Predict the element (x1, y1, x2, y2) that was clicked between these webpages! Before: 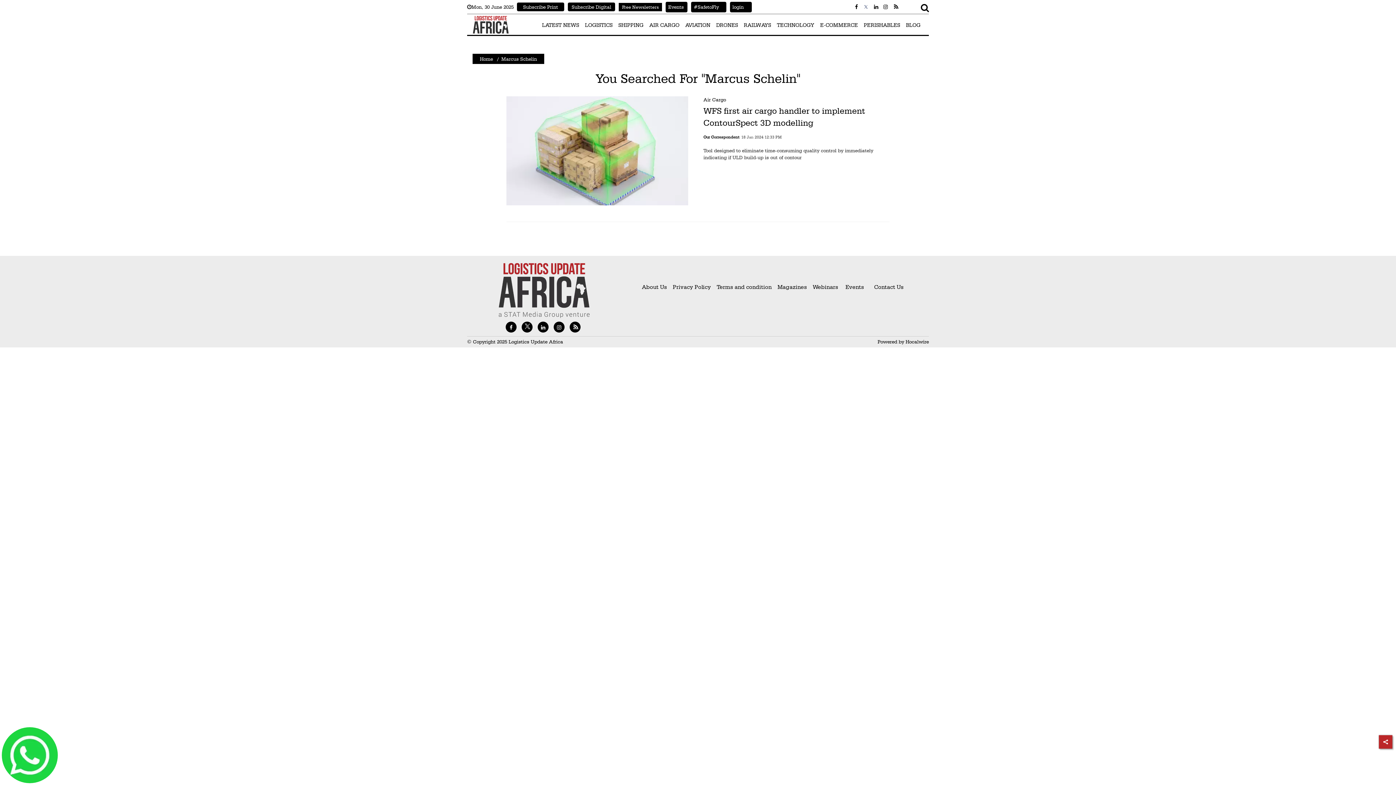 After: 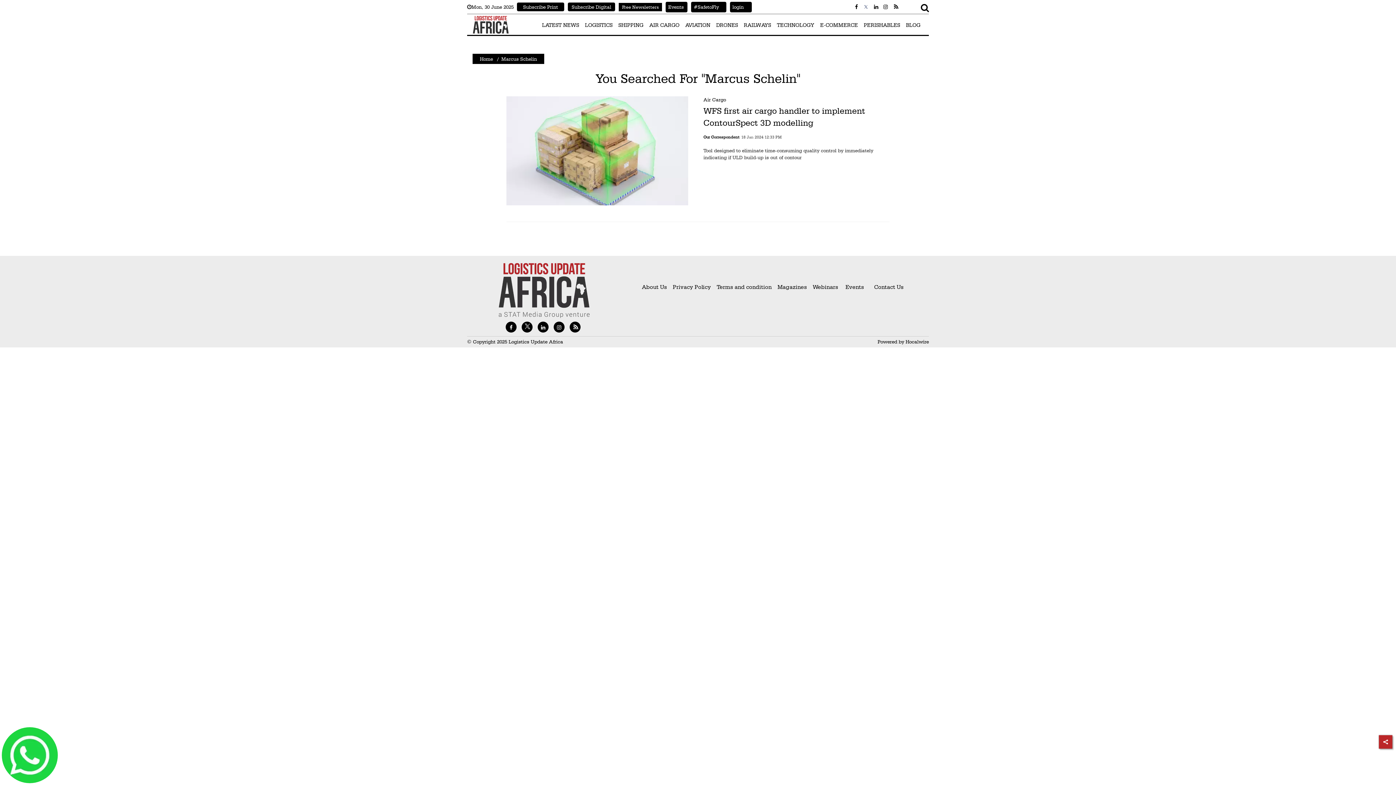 Action: label:  #SafetoFly bbox: (691, 4, 719, 9)